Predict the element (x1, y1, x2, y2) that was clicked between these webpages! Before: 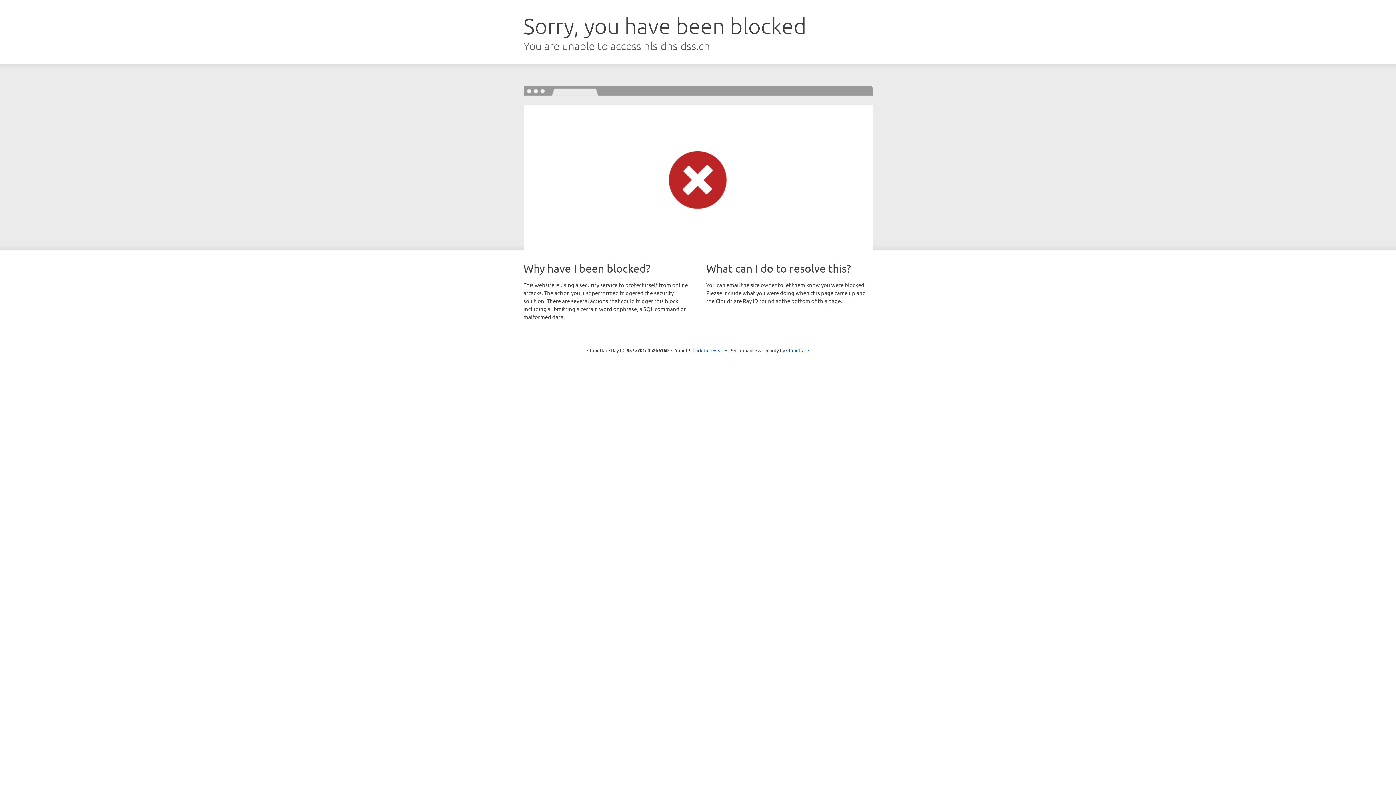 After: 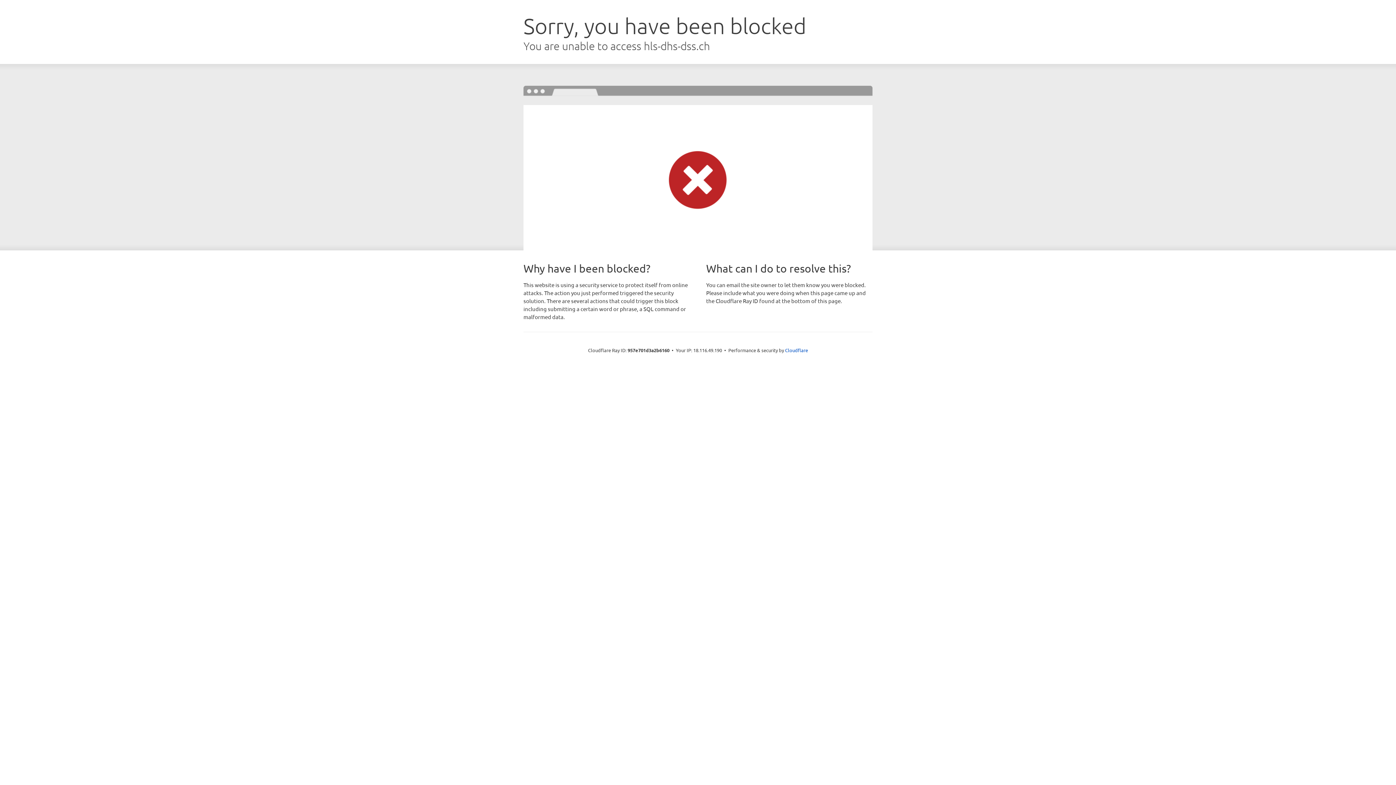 Action: bbox: (692, 346, 723, 353) label: Click to reveal